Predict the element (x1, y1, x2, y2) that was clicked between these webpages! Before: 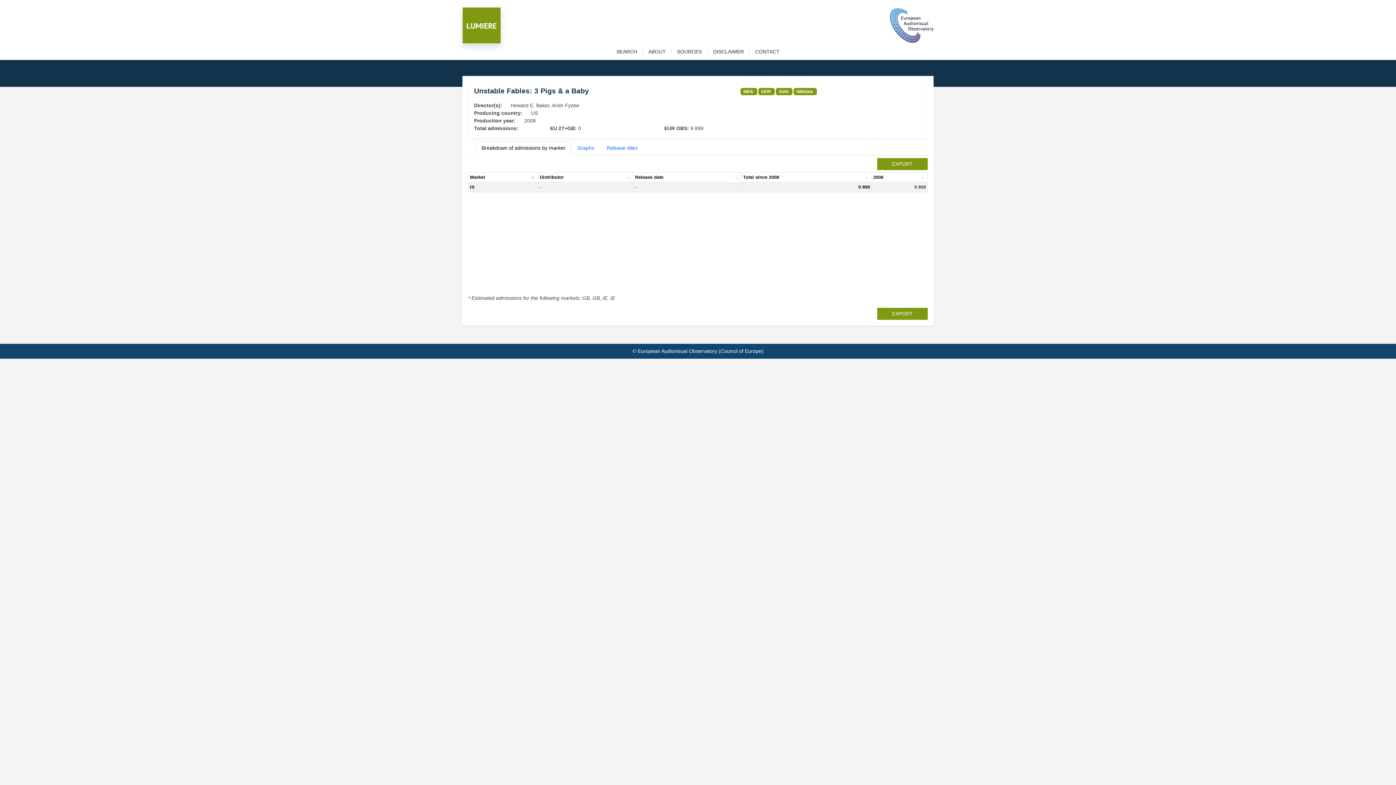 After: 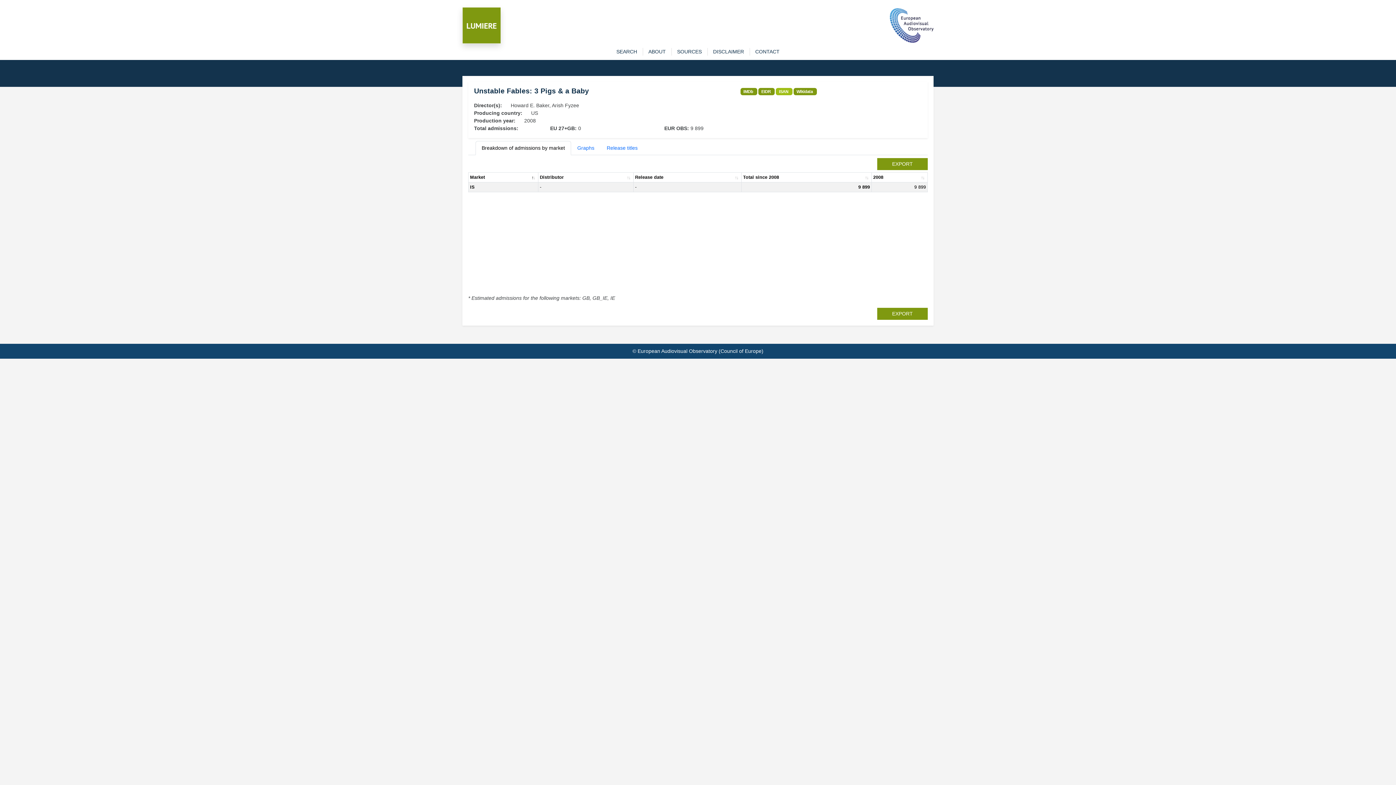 Action: bbox: (779, 89, 788, 93) label: ISAN